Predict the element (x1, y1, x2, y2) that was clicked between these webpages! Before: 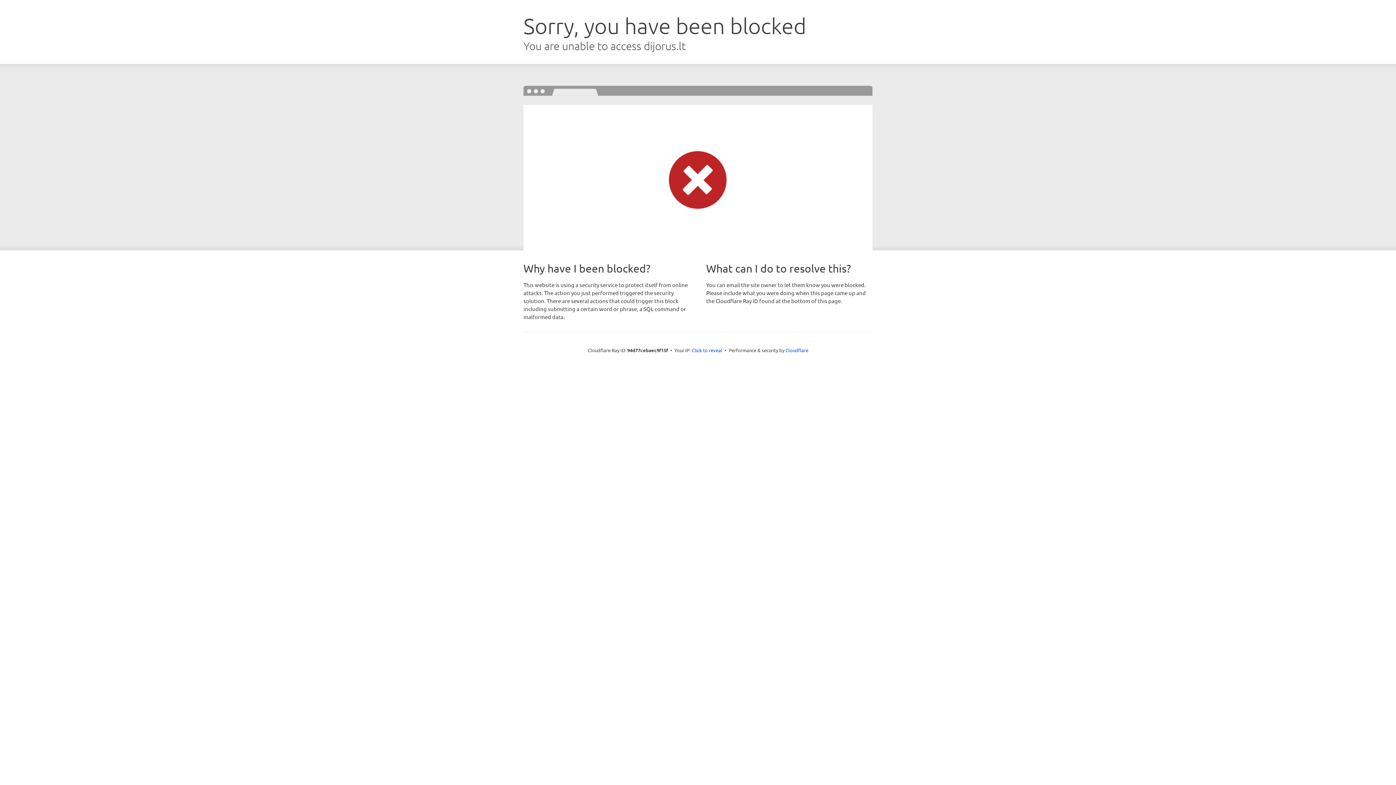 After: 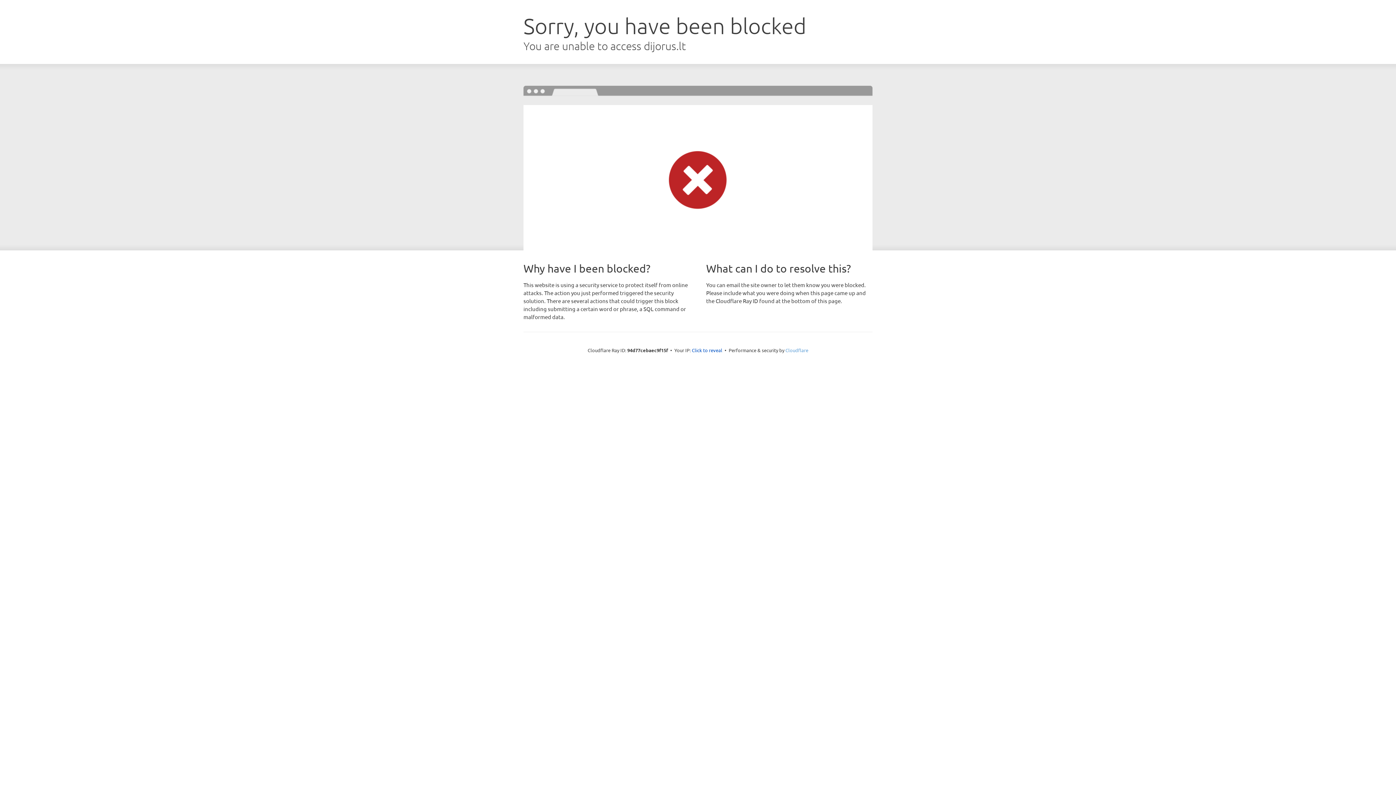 Action: bbox: (785, 347, 808, 353) label: Cloudflare